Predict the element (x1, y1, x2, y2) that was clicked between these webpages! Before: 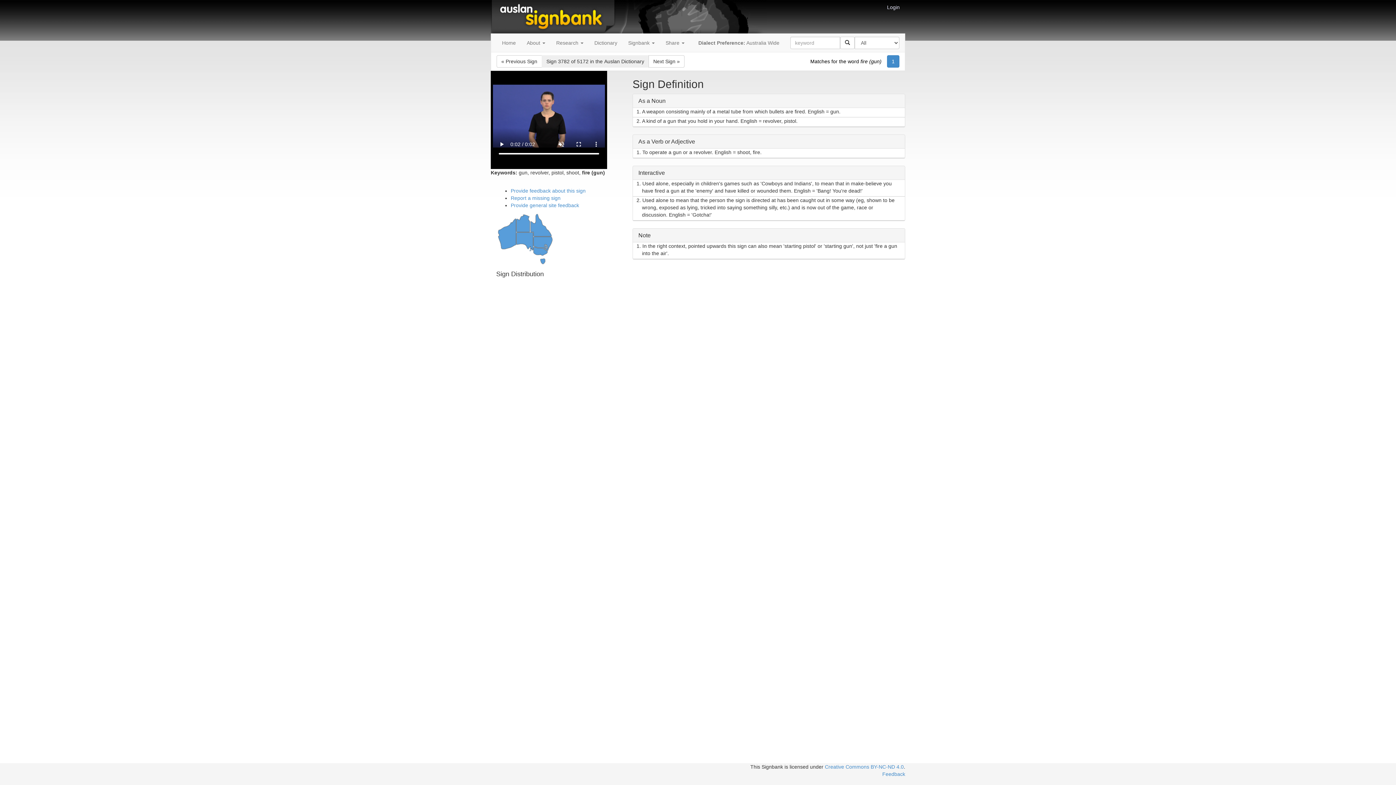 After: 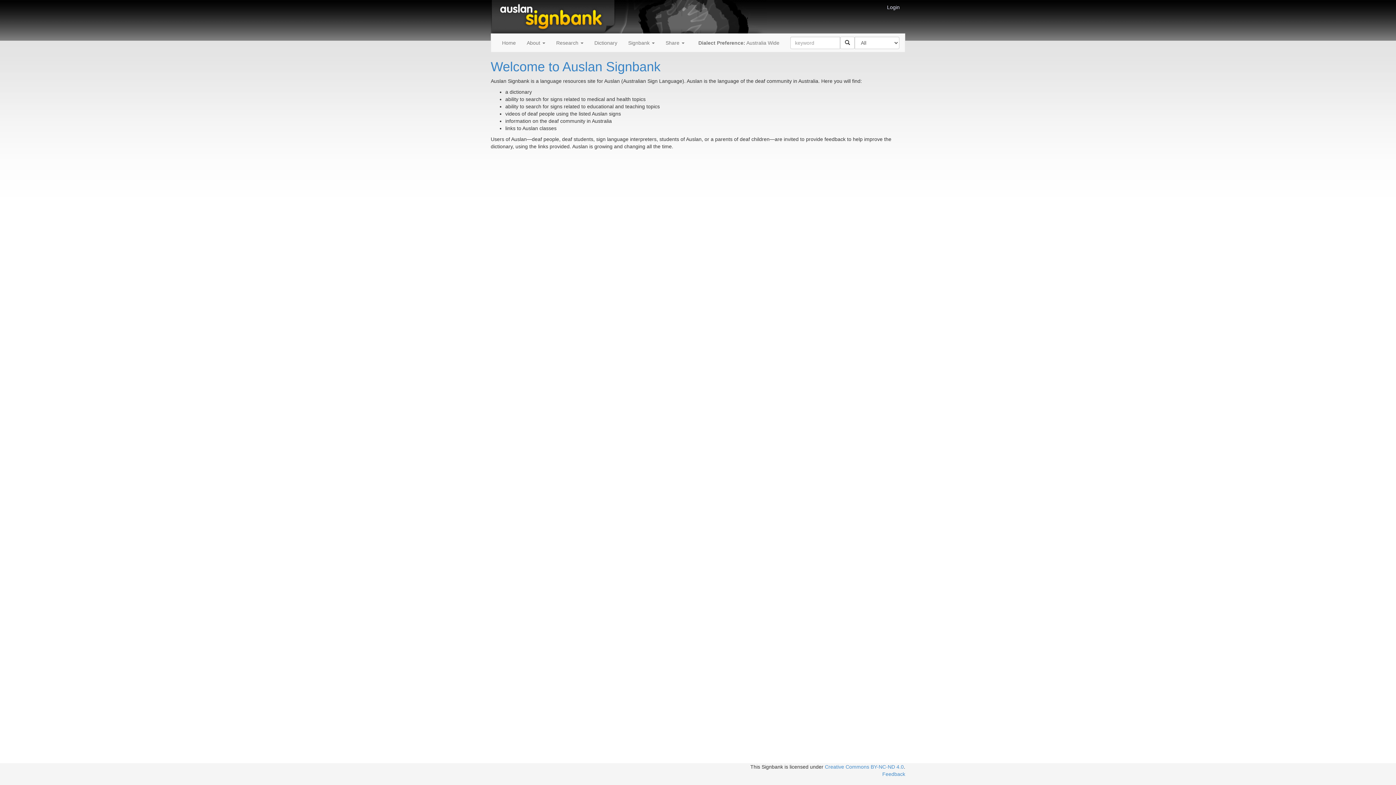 Action: label: Home bbox: (496, 33, 521, 52)